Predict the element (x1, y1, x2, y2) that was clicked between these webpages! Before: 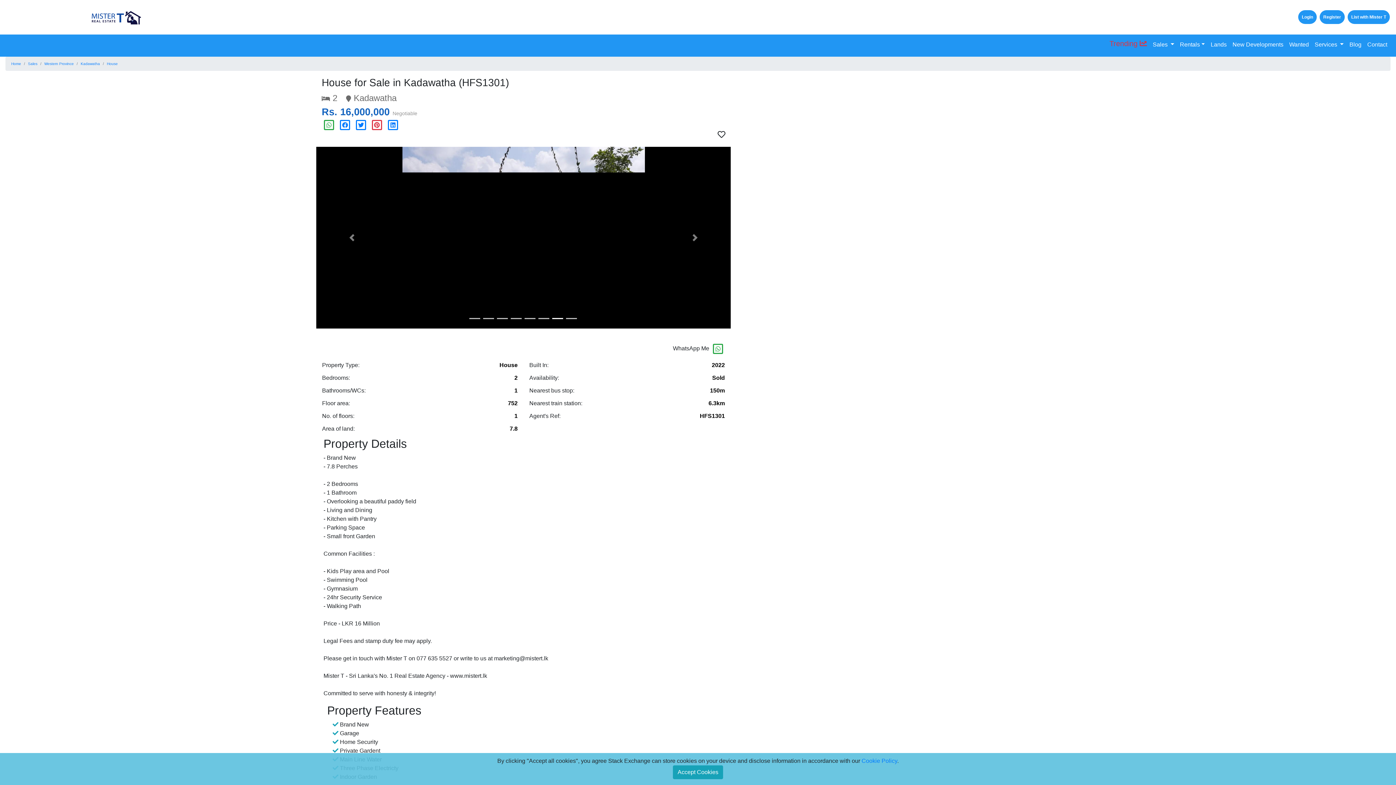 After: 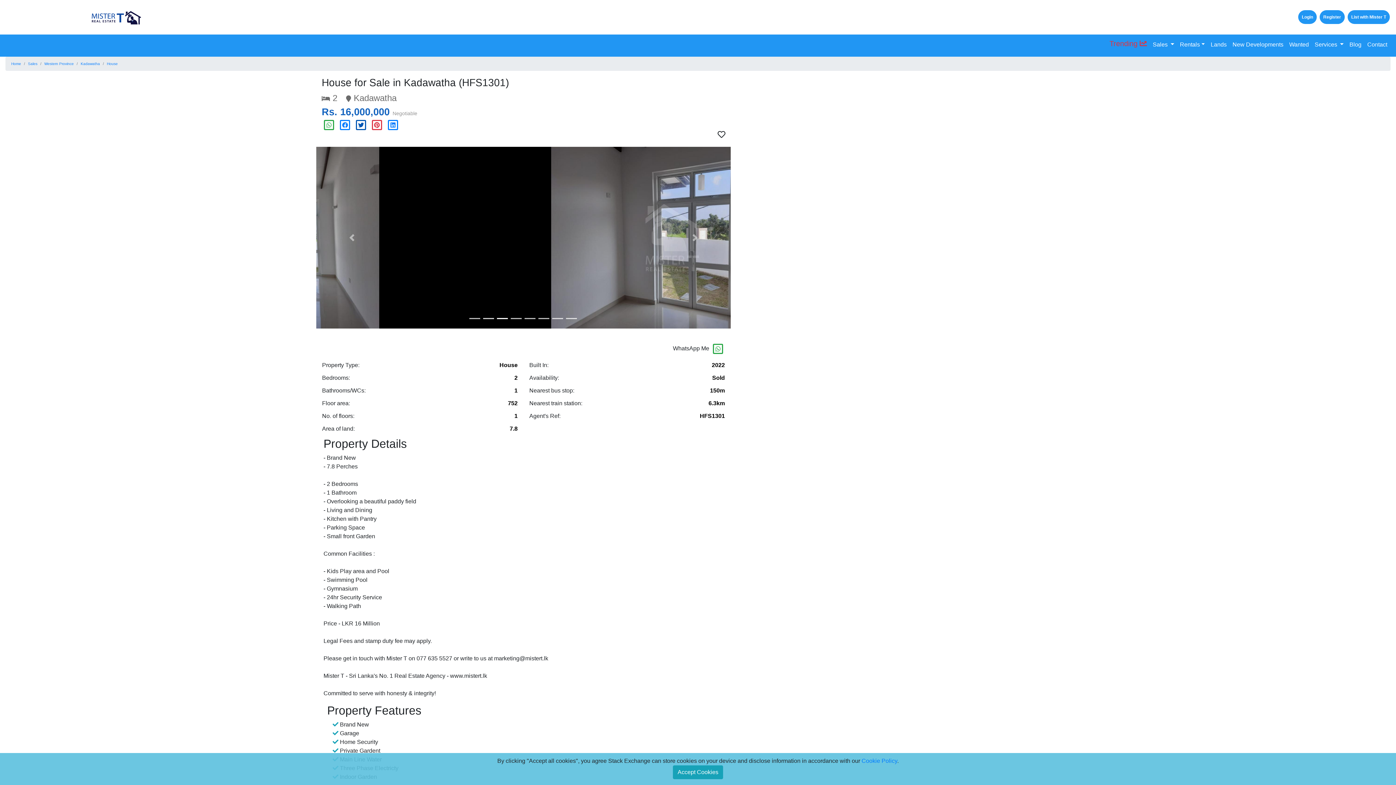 Action: bbox: (353, 121, 368, 127)